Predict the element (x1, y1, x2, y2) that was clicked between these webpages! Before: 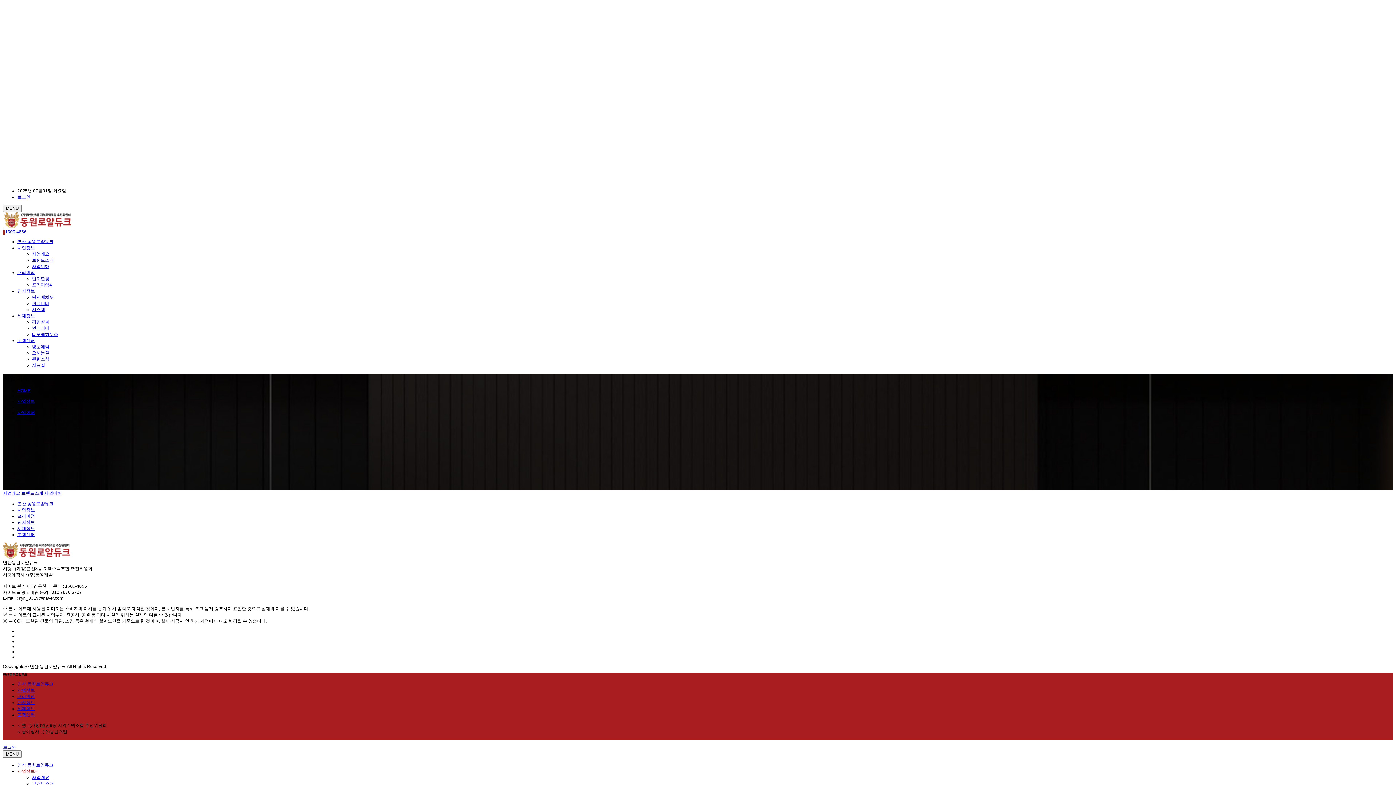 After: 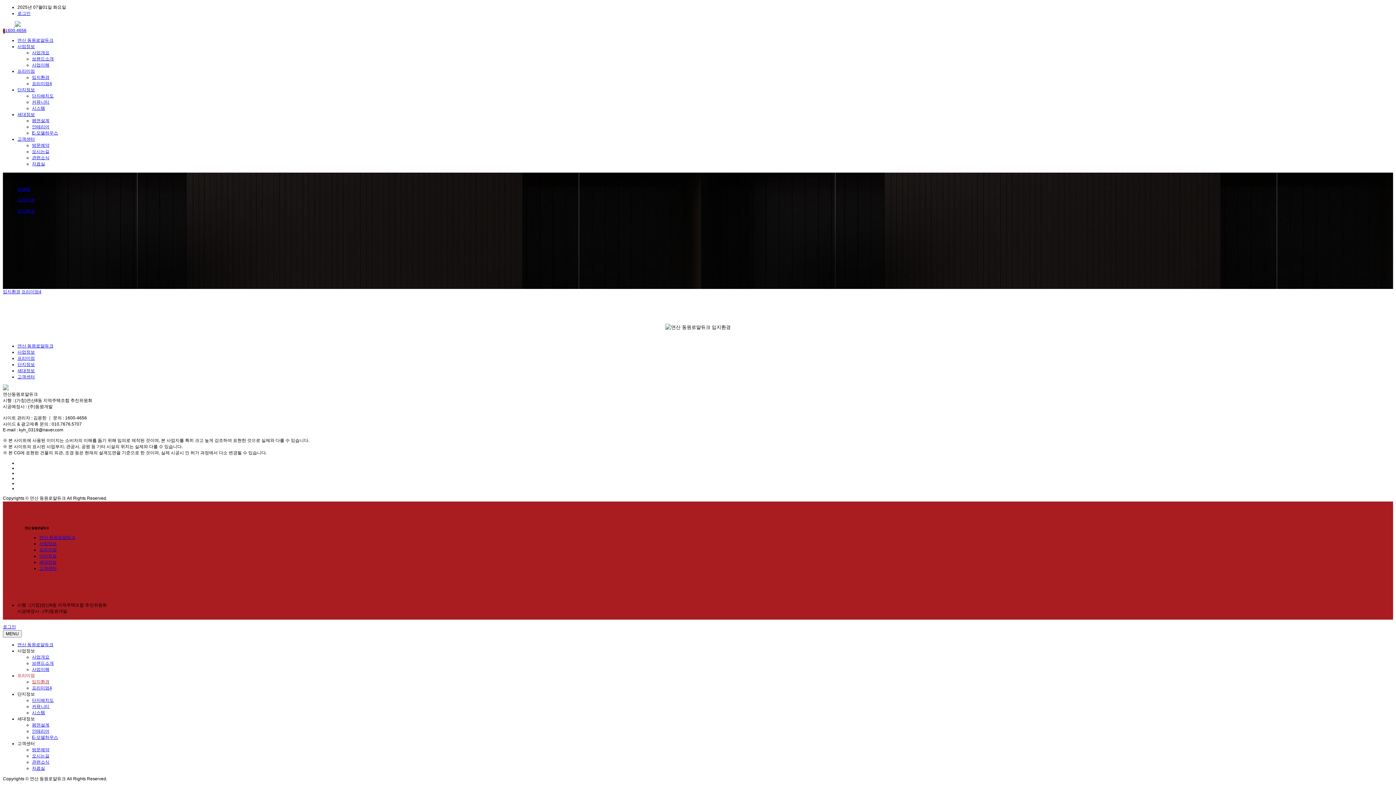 Action: bbox: (17, 270, 34, 275) label: 프리미엄